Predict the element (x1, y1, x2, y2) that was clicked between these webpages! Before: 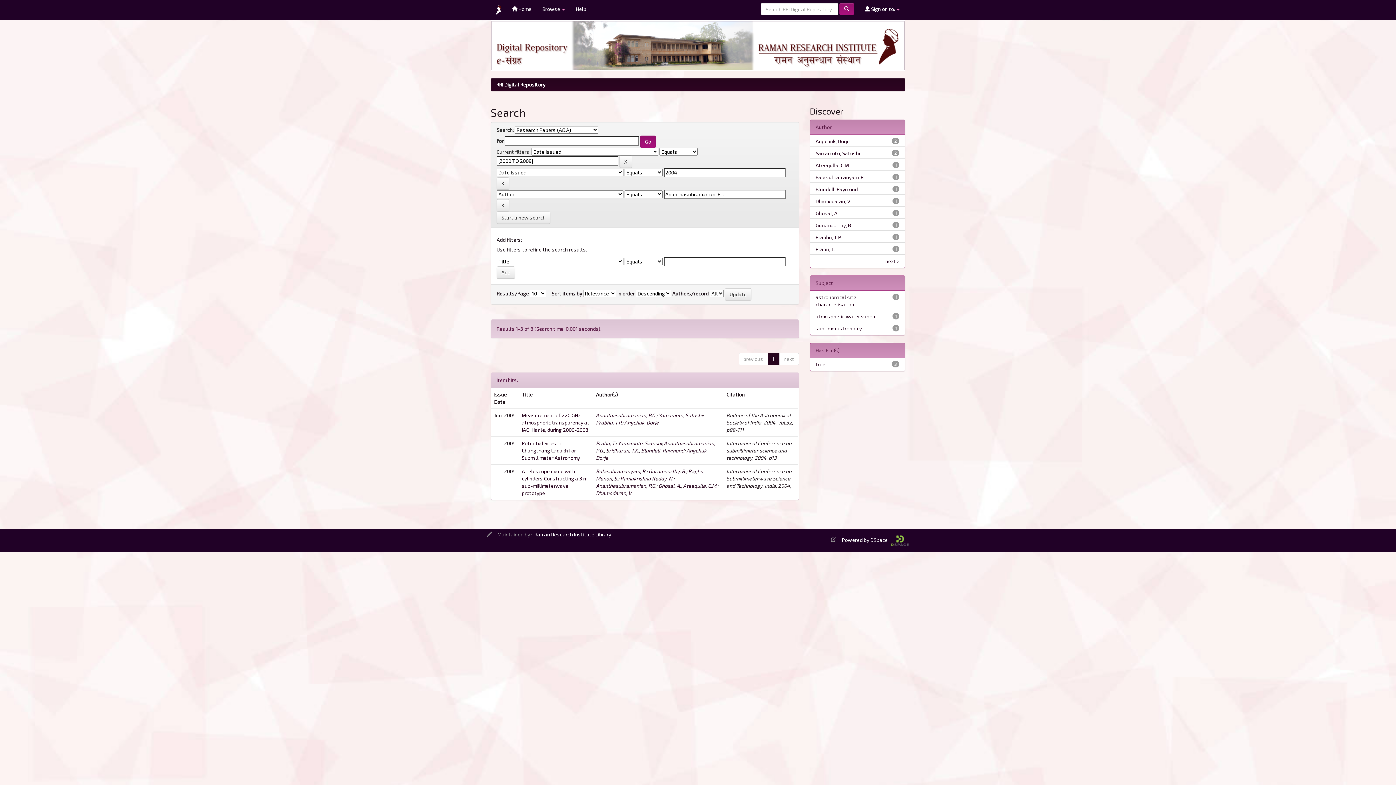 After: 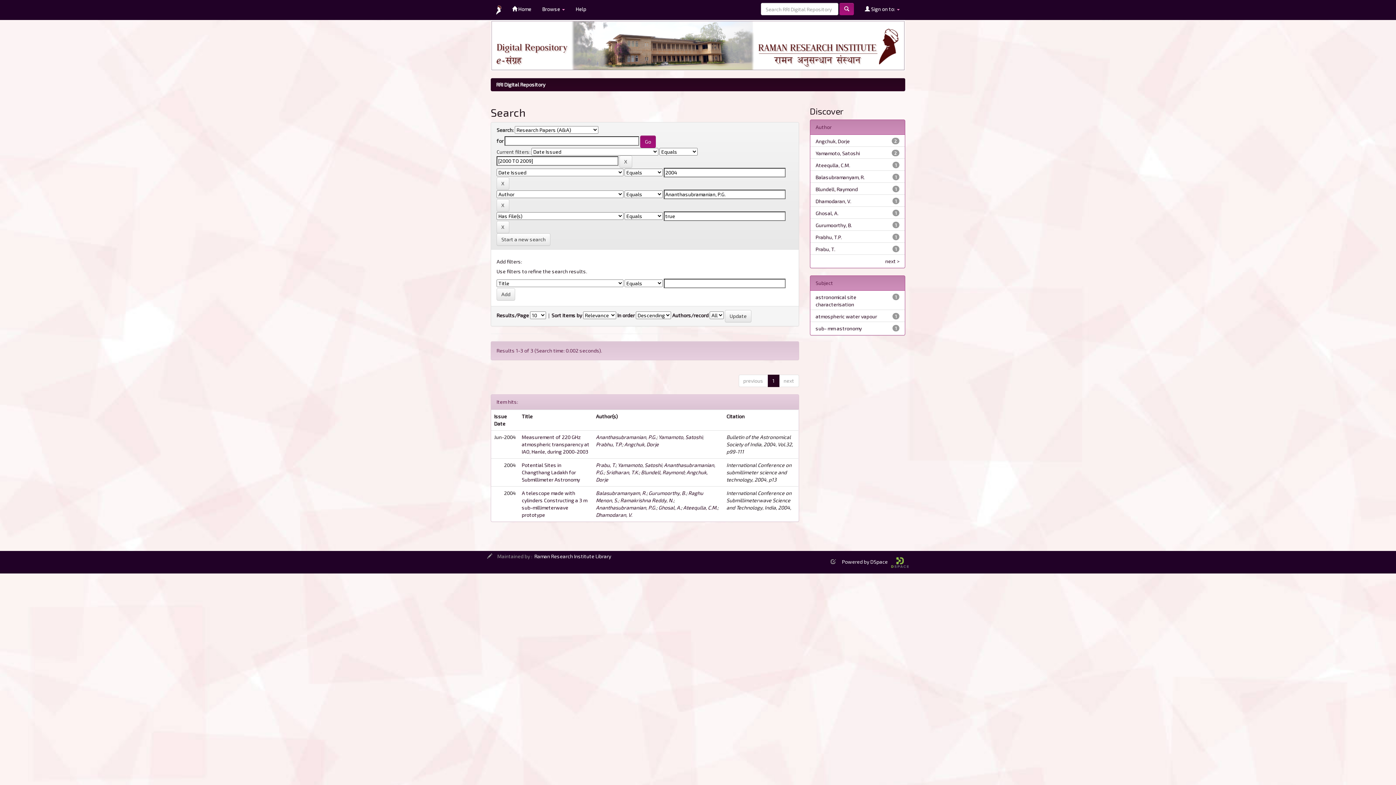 Action: label: true bbox: (815, 361, 825, 367)